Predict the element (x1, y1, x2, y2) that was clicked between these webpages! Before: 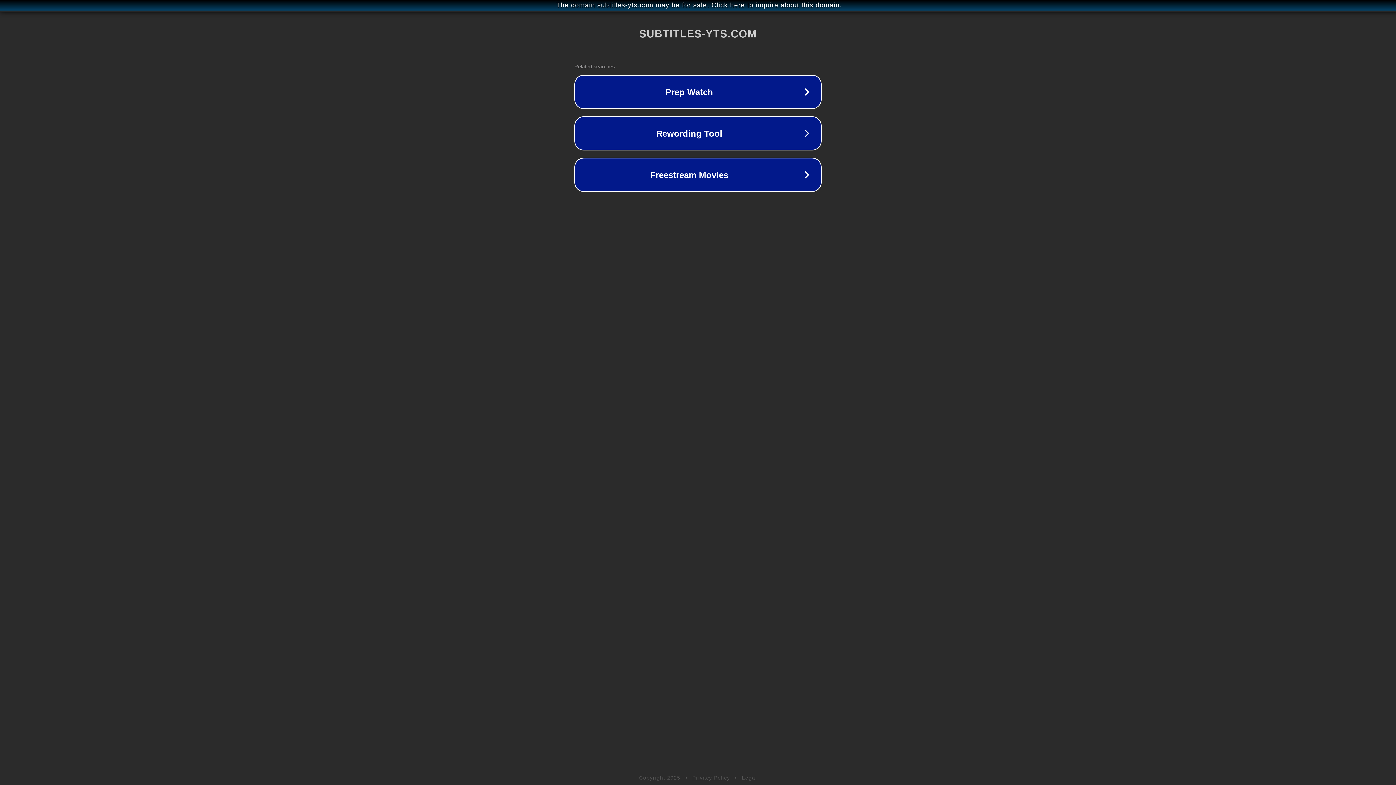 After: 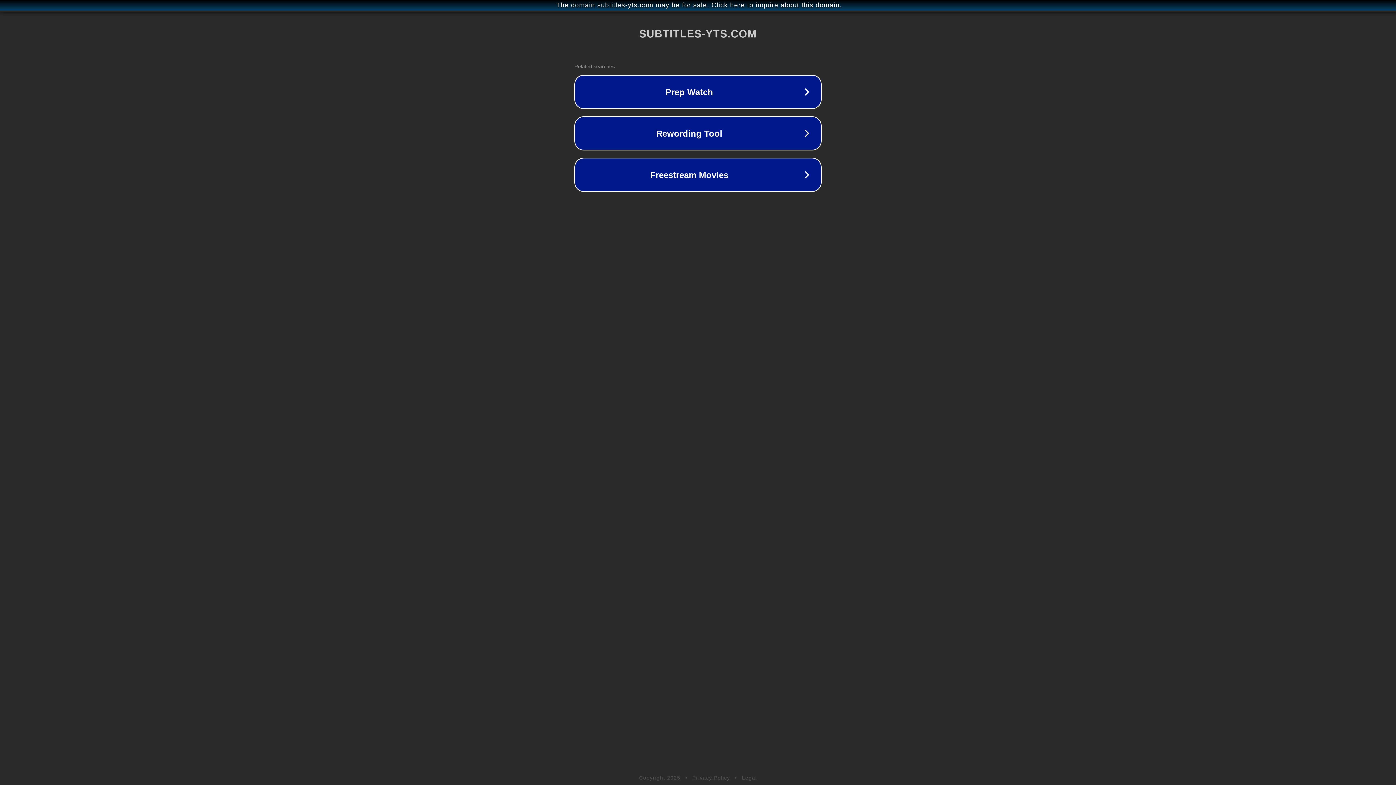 Action: bbox: (692, 775, 730, 781) label: Privacy Policy